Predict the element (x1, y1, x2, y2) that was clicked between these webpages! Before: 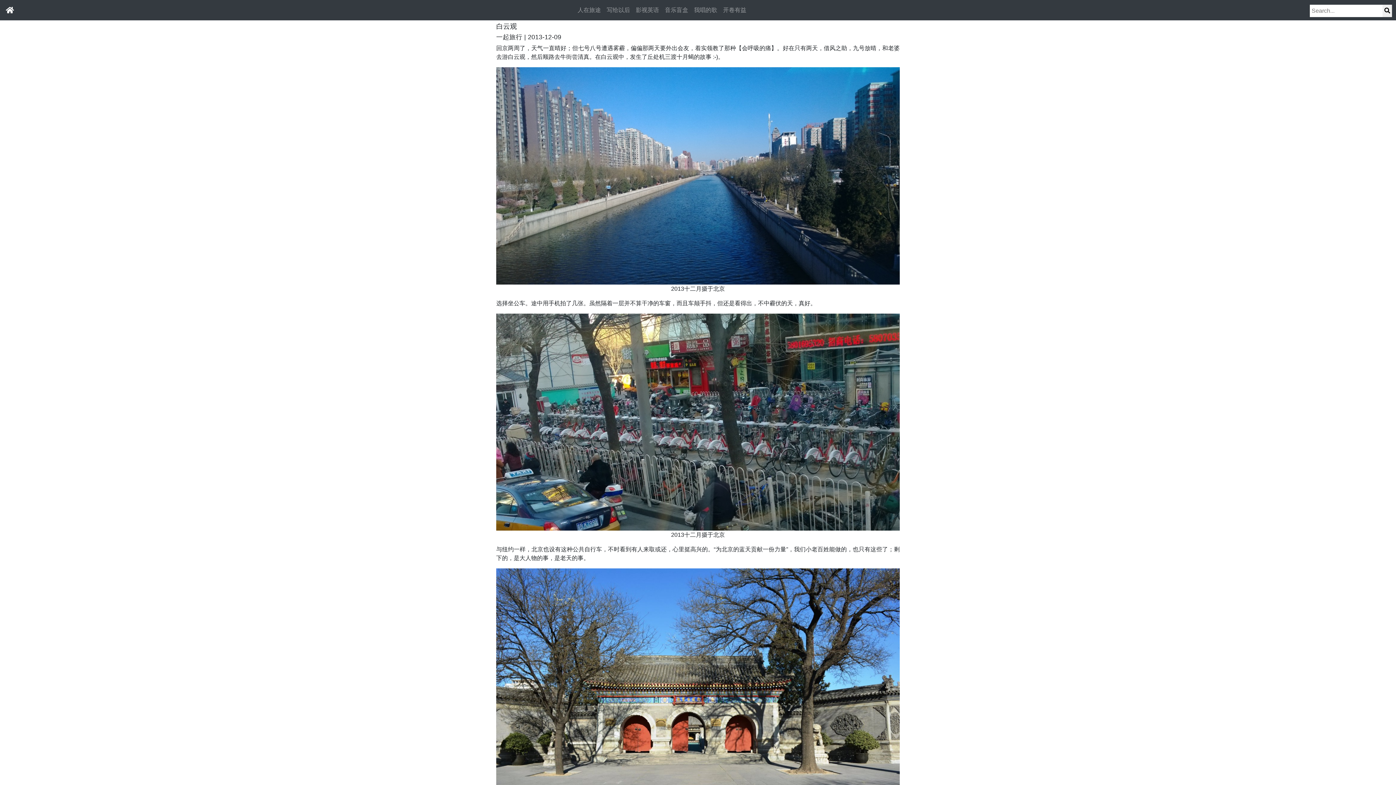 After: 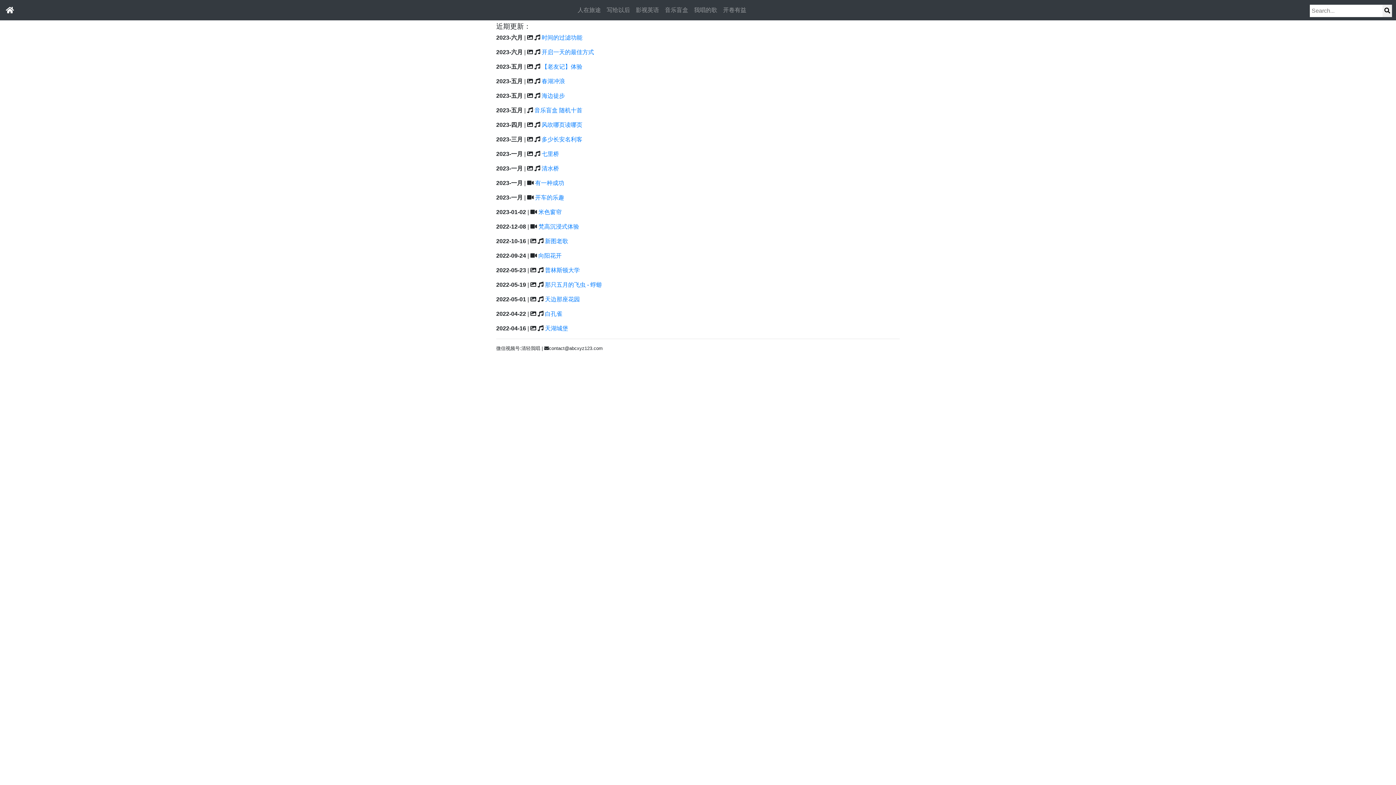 Action: bbox: (5, 2, 14, 17)